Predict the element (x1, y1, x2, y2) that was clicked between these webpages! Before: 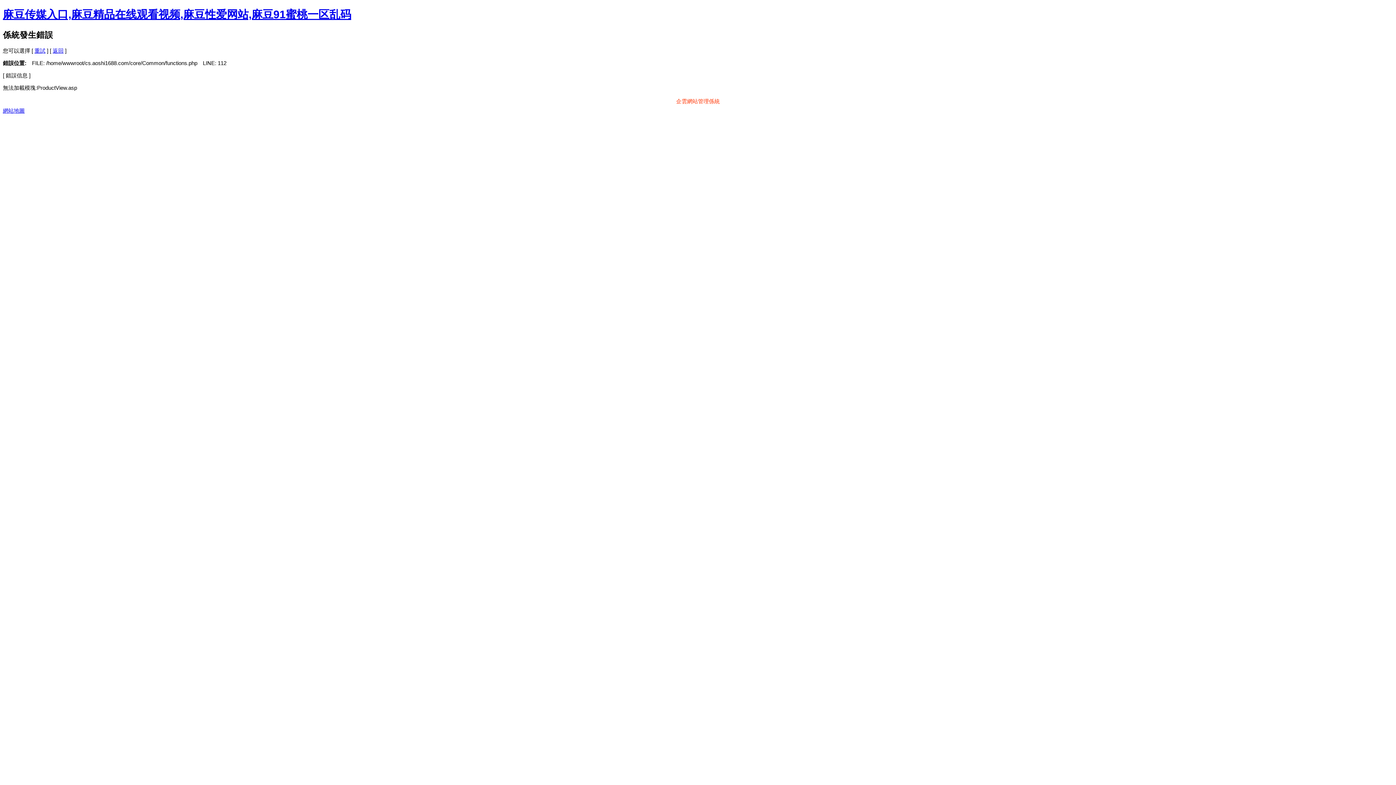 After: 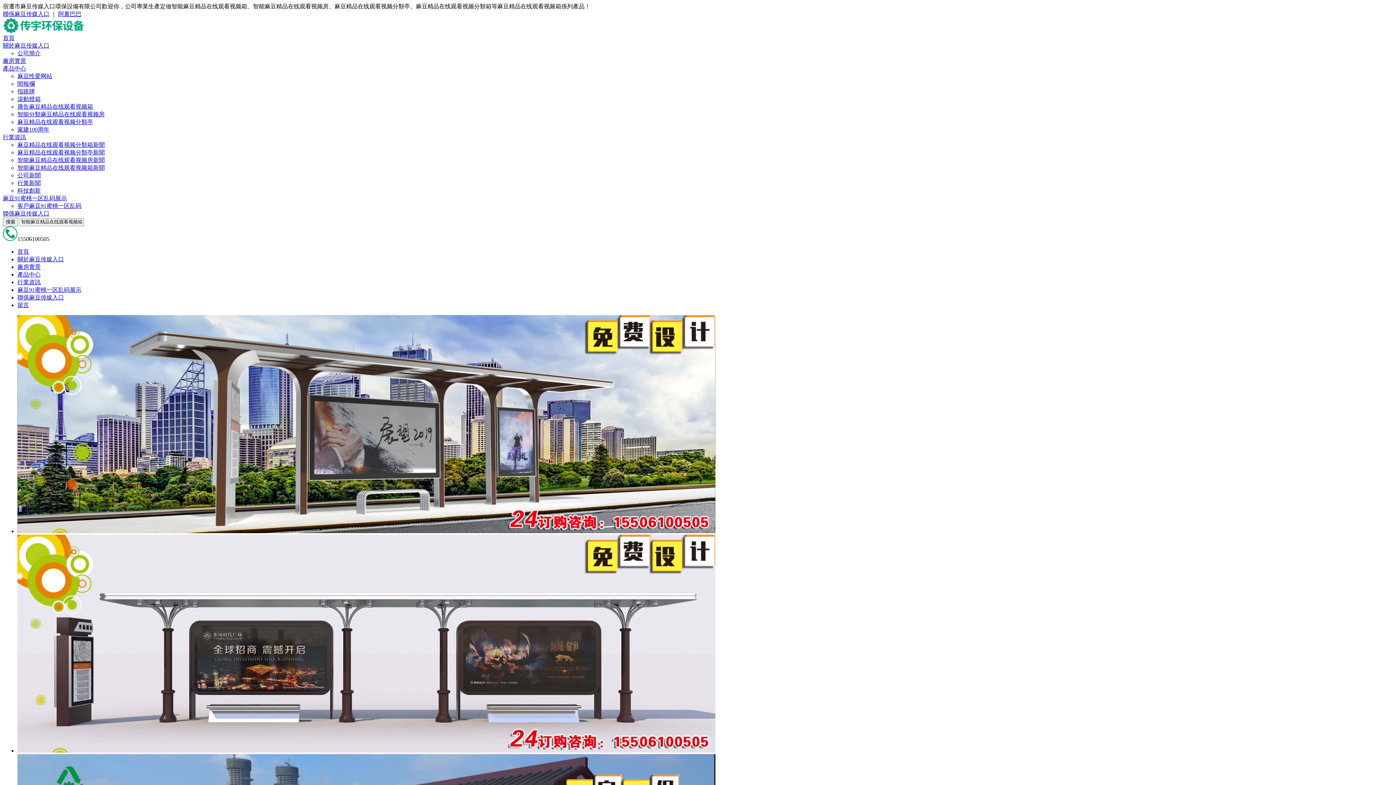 Action: label: 重試 bbox: (34, 47, 45, 53)